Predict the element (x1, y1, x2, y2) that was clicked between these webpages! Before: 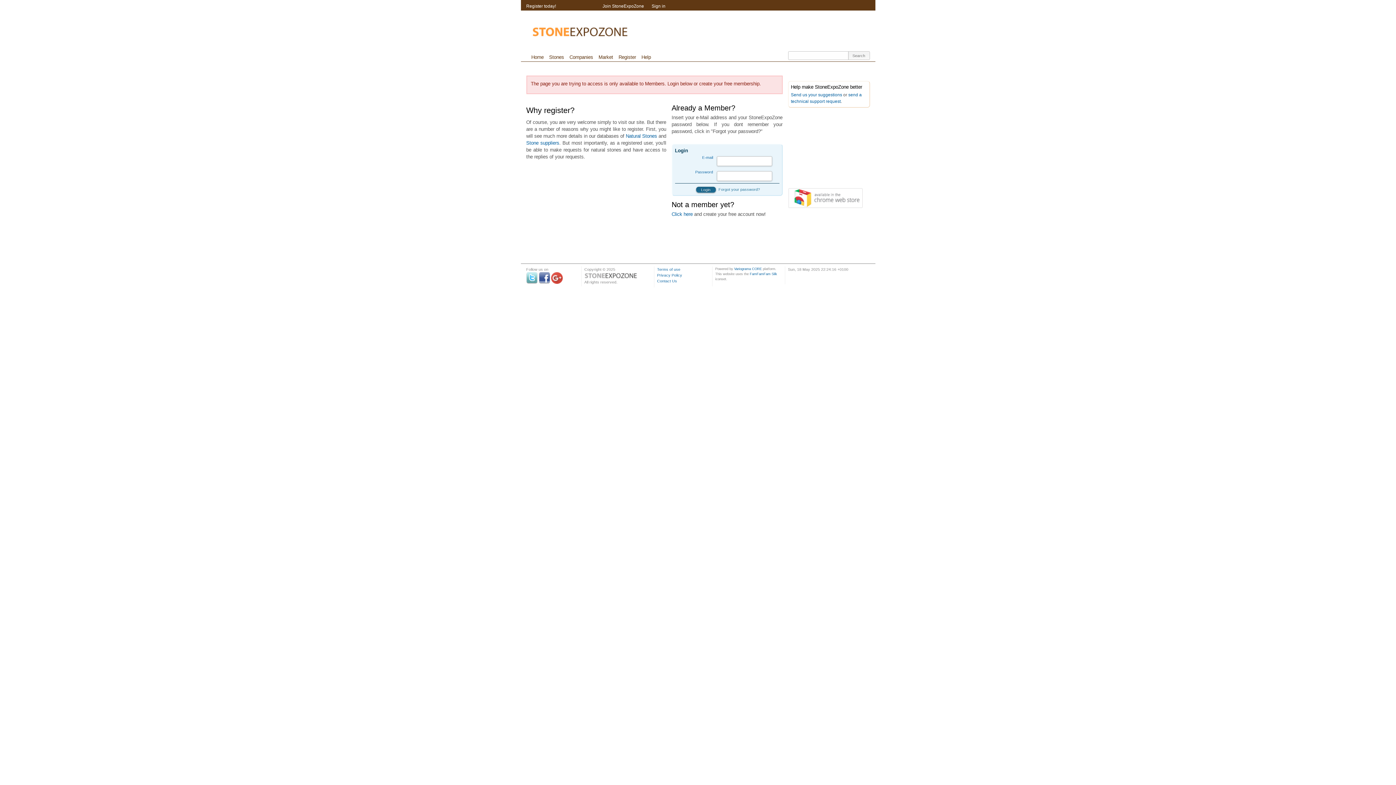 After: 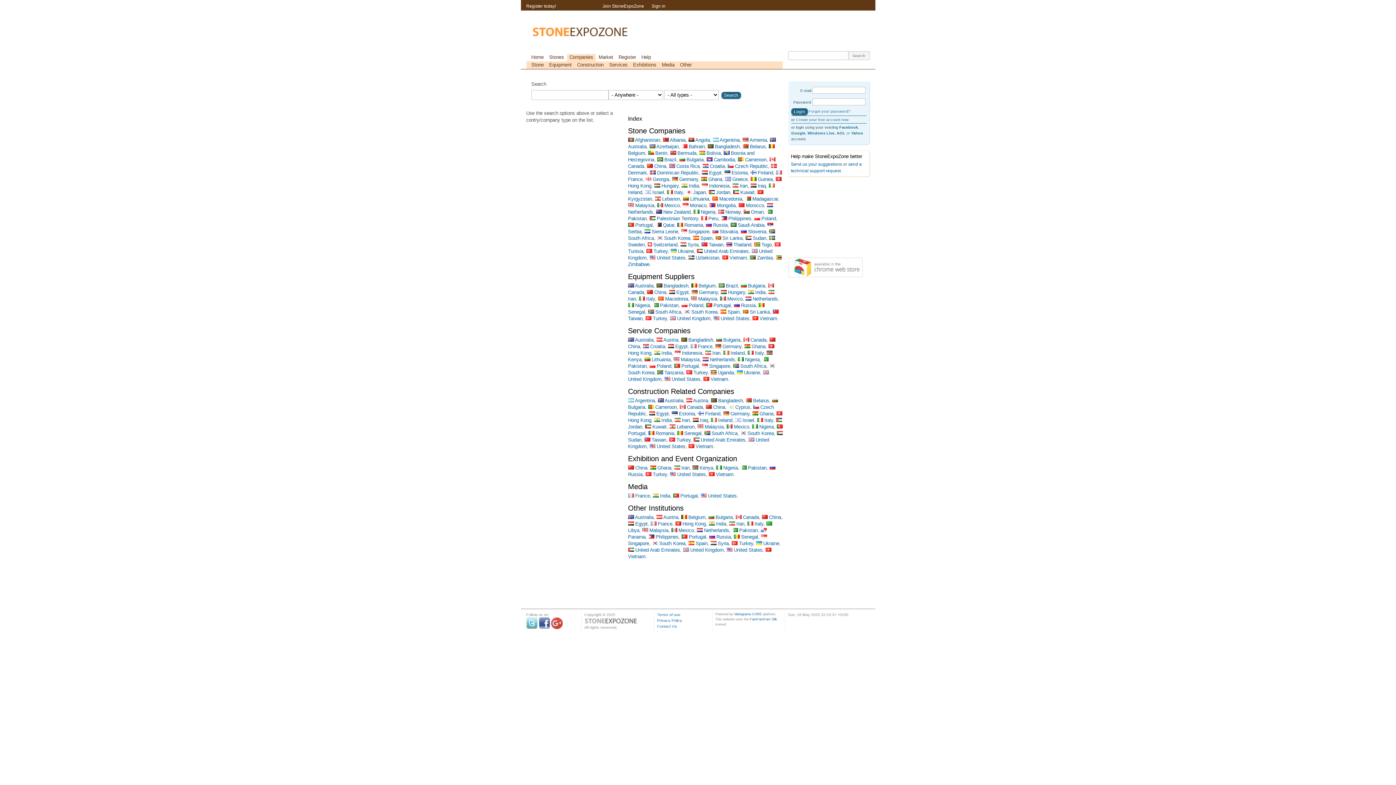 Action: label: Stone suppliers bbox: (526, 140, 559, 145)